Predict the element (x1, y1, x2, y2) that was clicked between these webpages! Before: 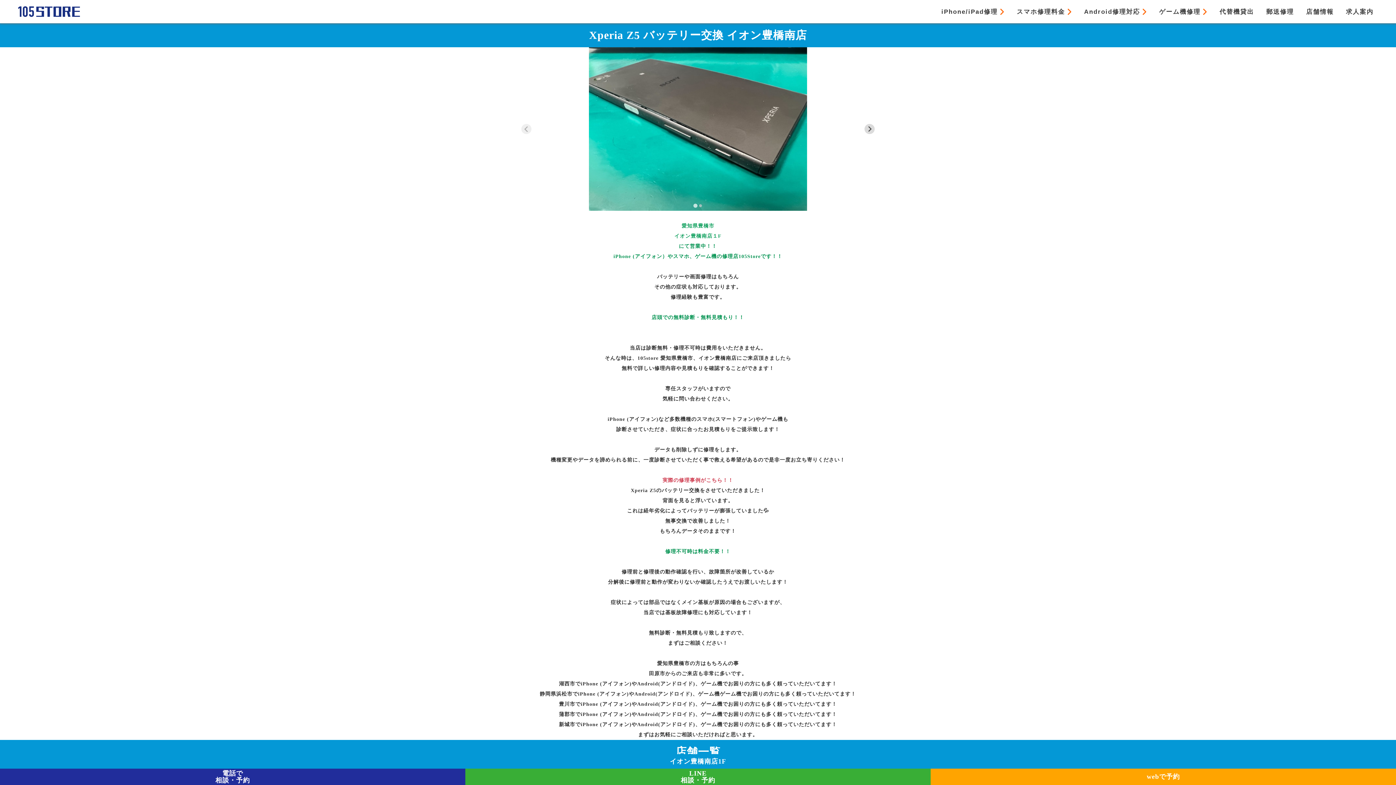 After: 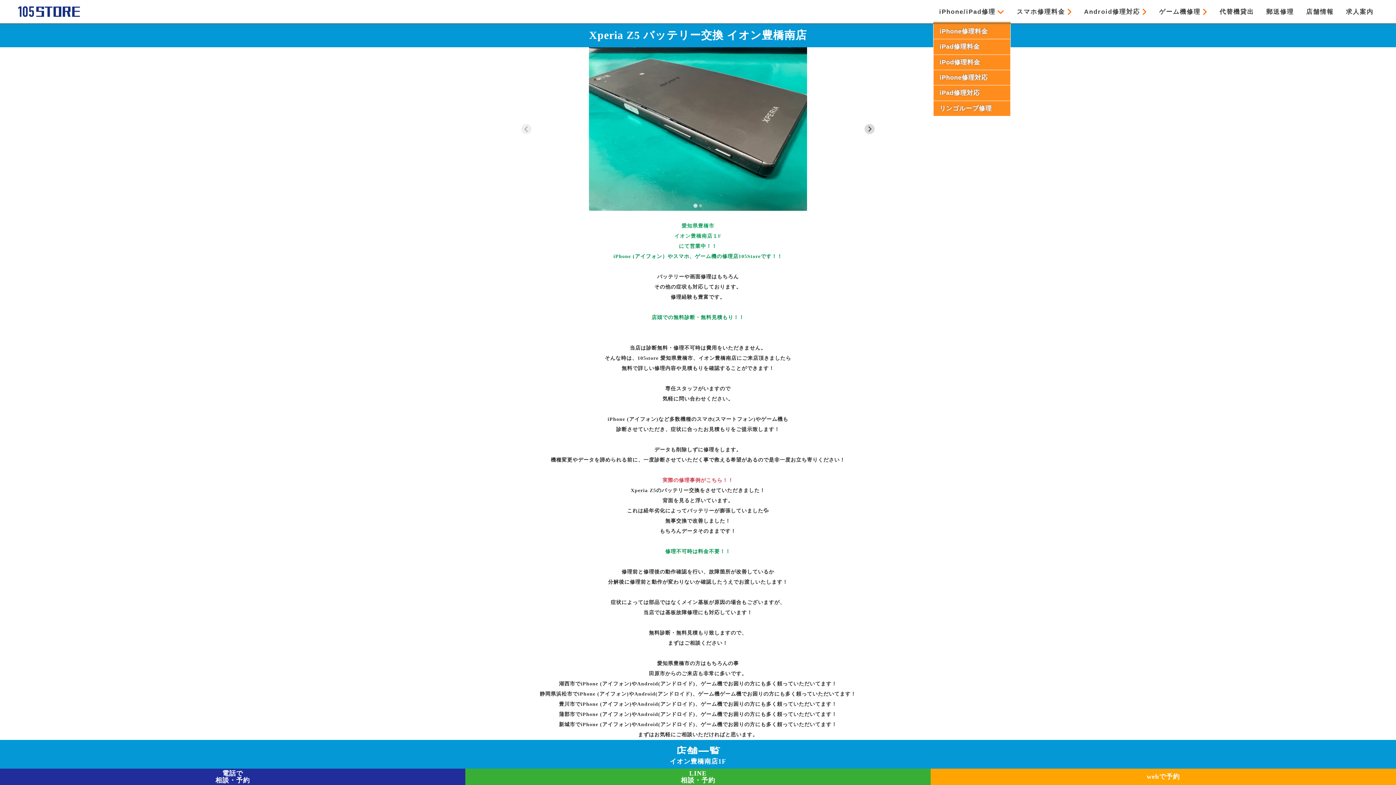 Action: bbox: (935, 0, 1010, 23) label: iPhone/iPad修理